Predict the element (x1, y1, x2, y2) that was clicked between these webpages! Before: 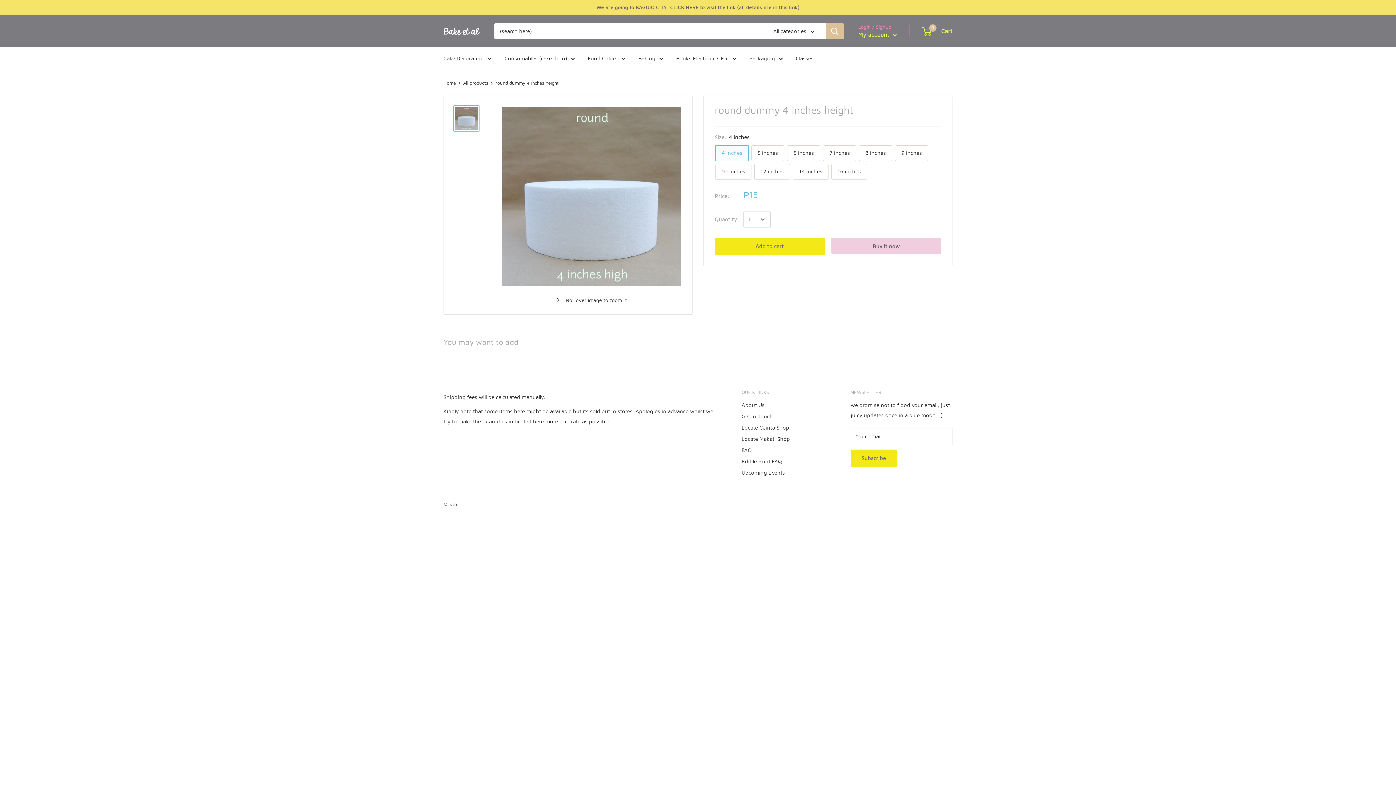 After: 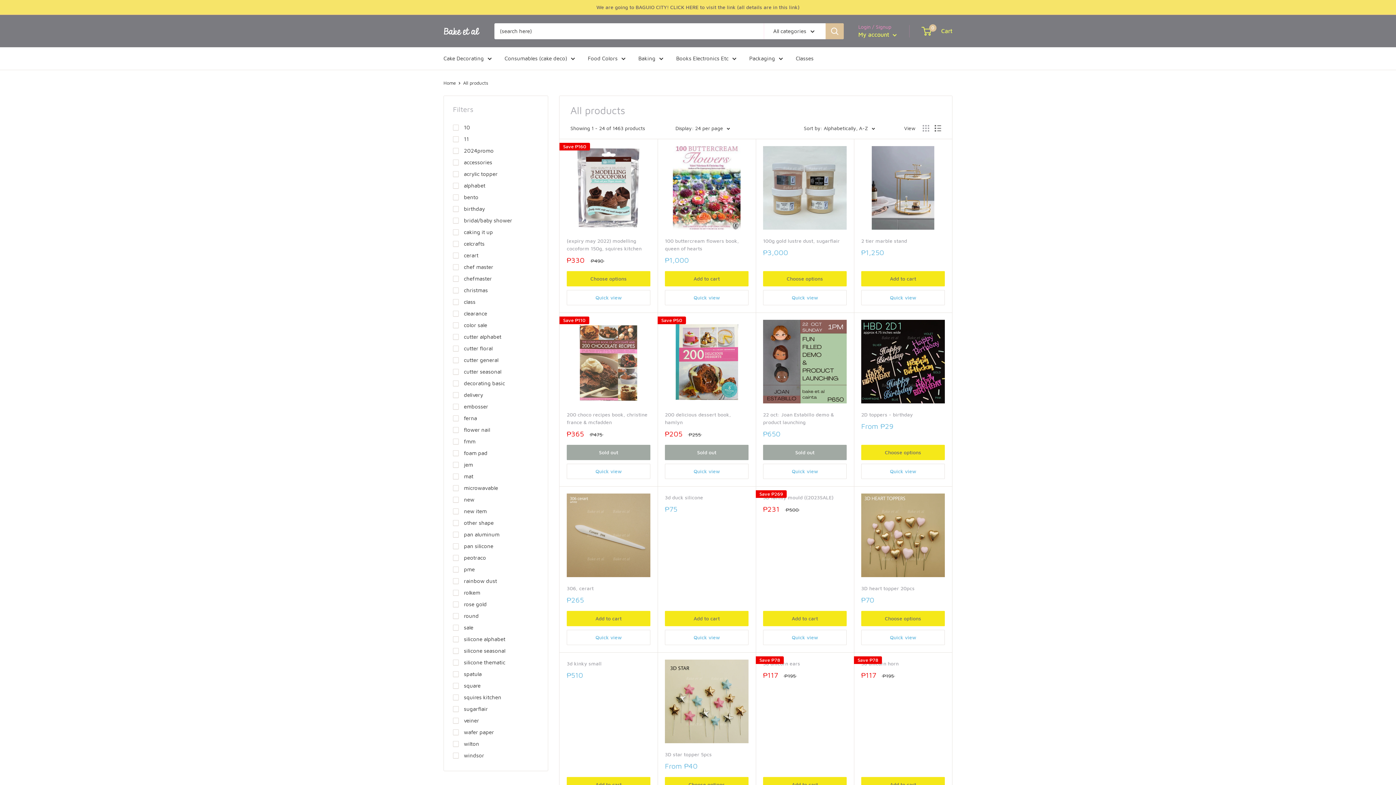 Action: label: All products bbox: (463, 80, 488, 85)